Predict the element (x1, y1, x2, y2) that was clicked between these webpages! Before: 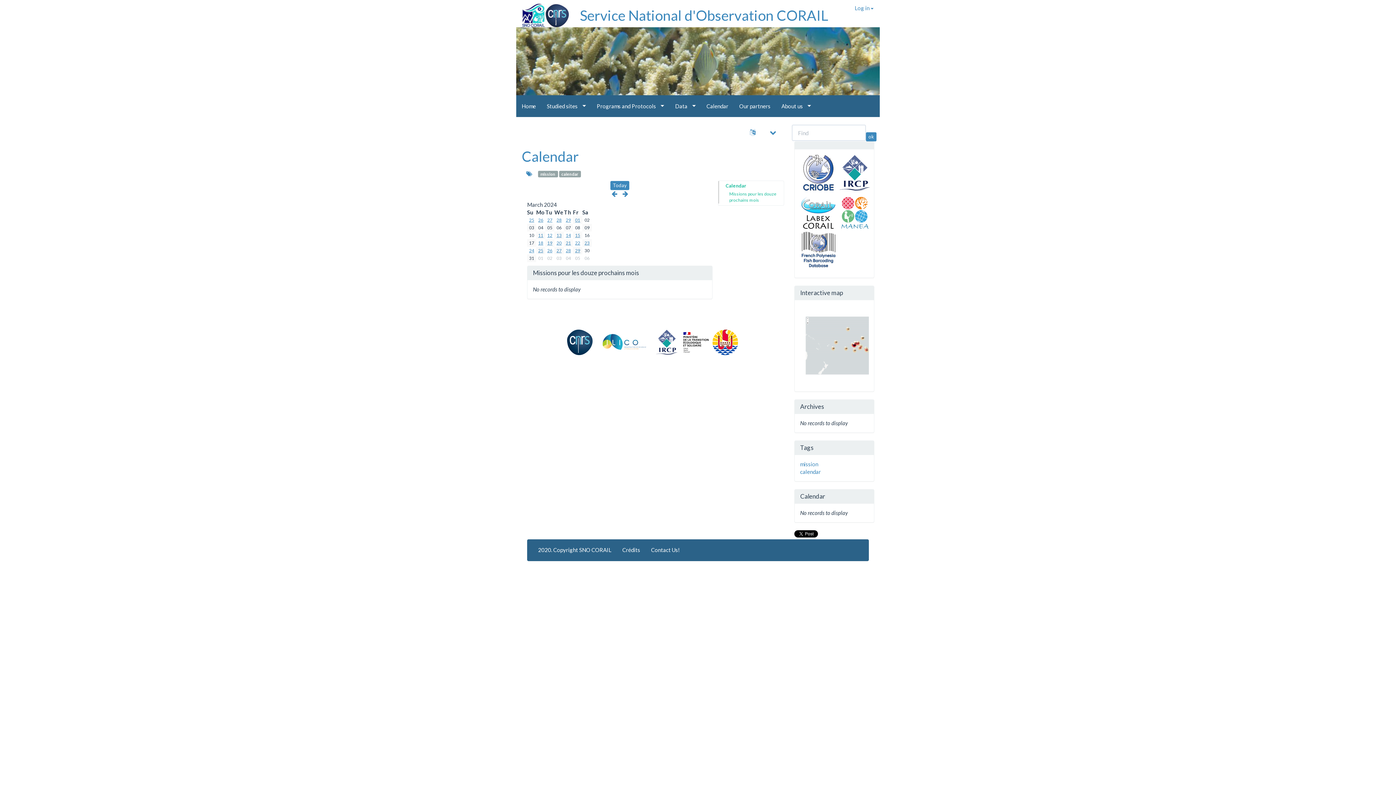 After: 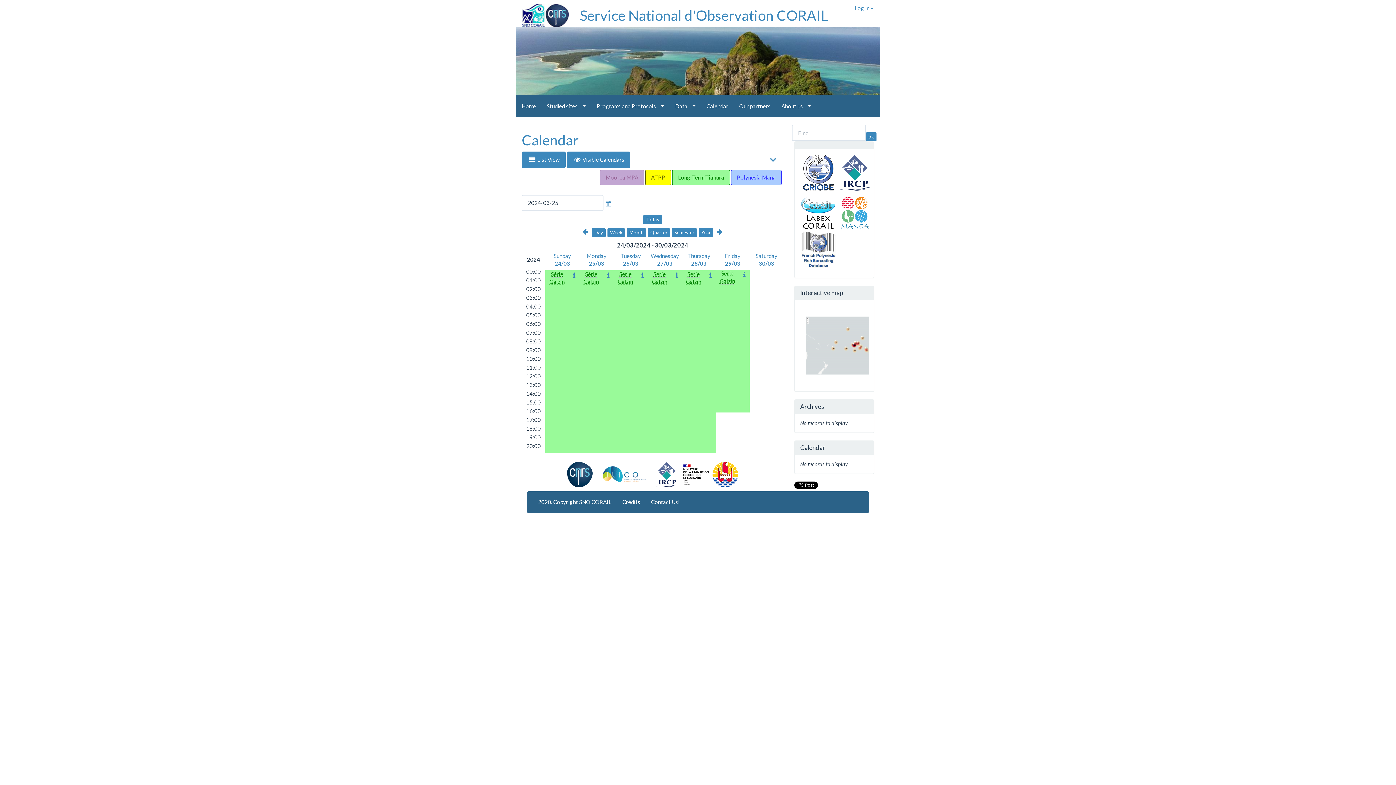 Action: label: 25 bbox: (538, 247, 543, 253)